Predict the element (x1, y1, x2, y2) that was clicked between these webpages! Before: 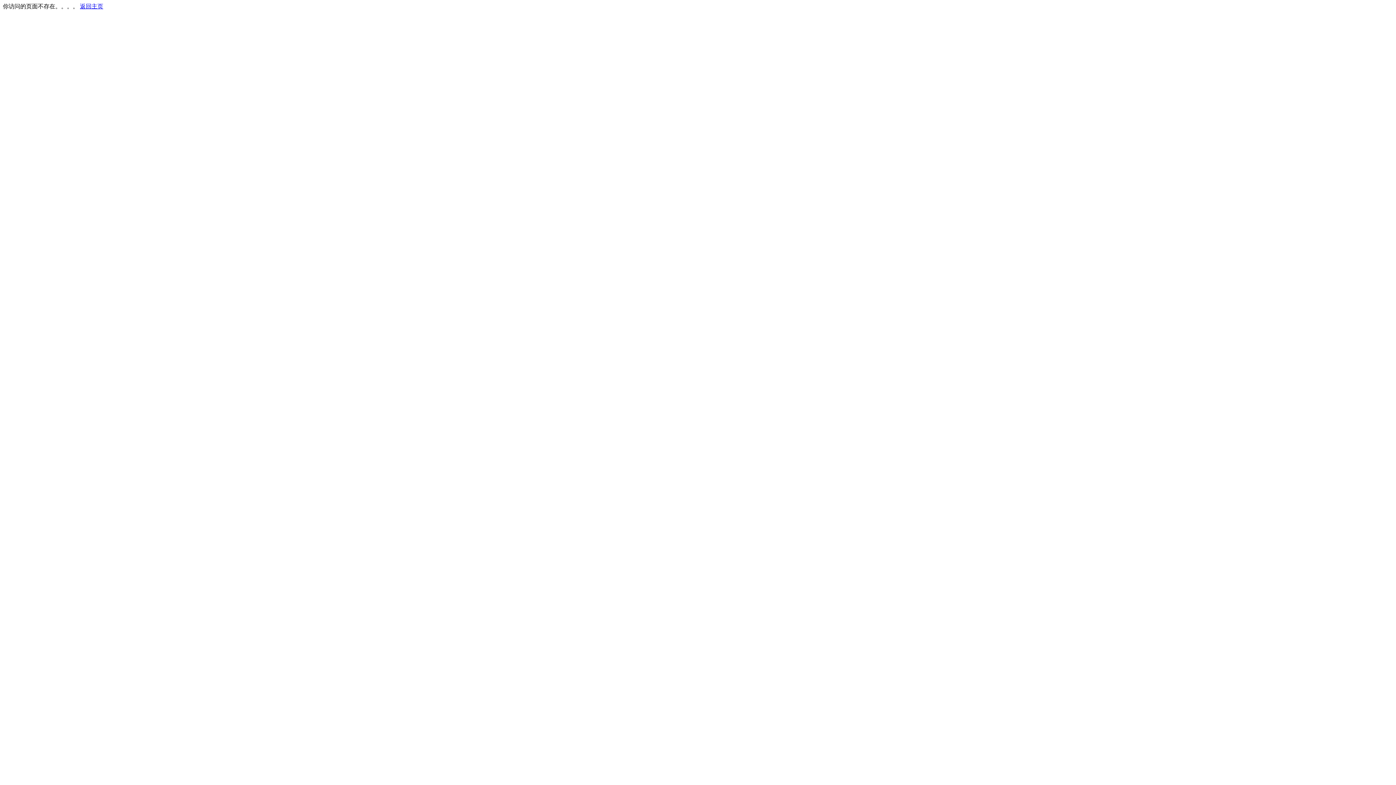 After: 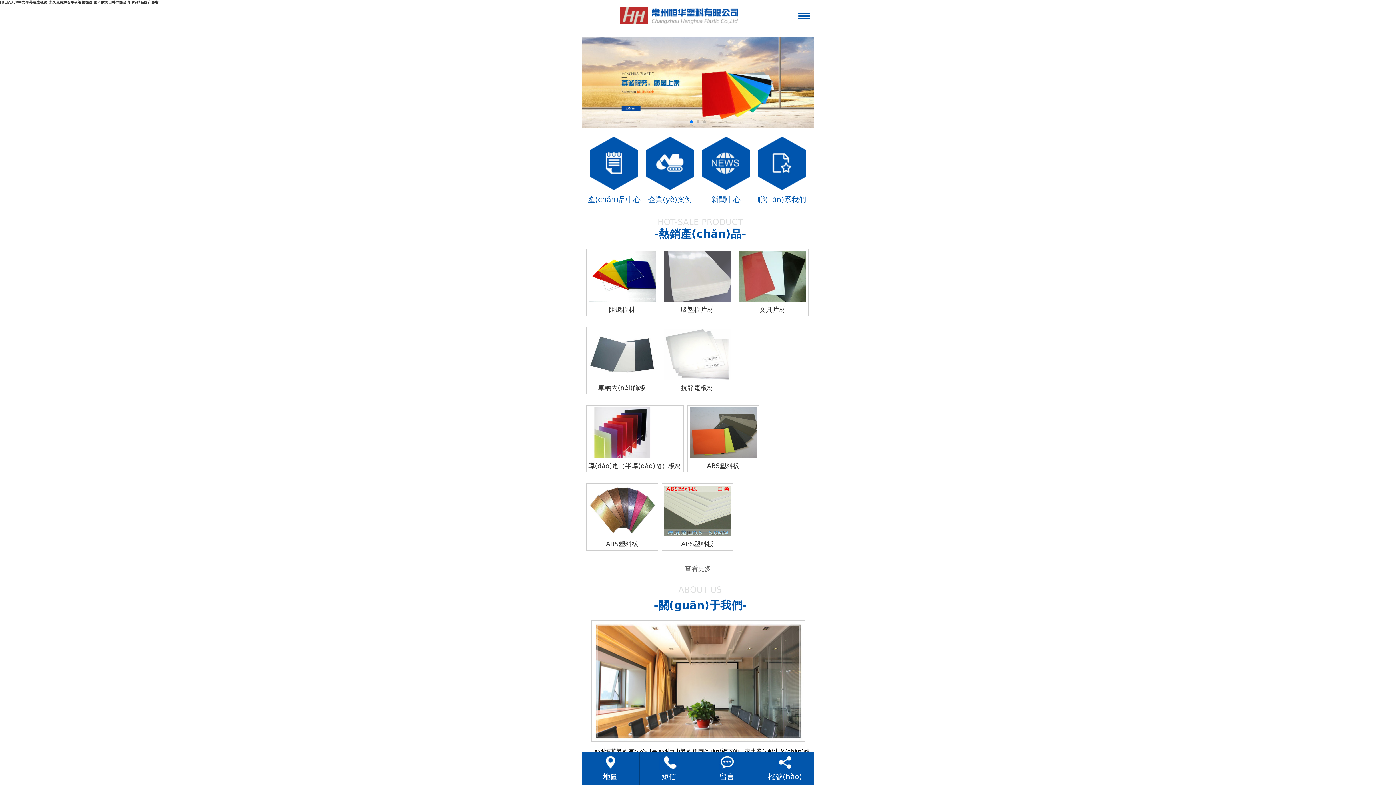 Action: label: 返回主页 bbox: (80, 3, 103, 9)